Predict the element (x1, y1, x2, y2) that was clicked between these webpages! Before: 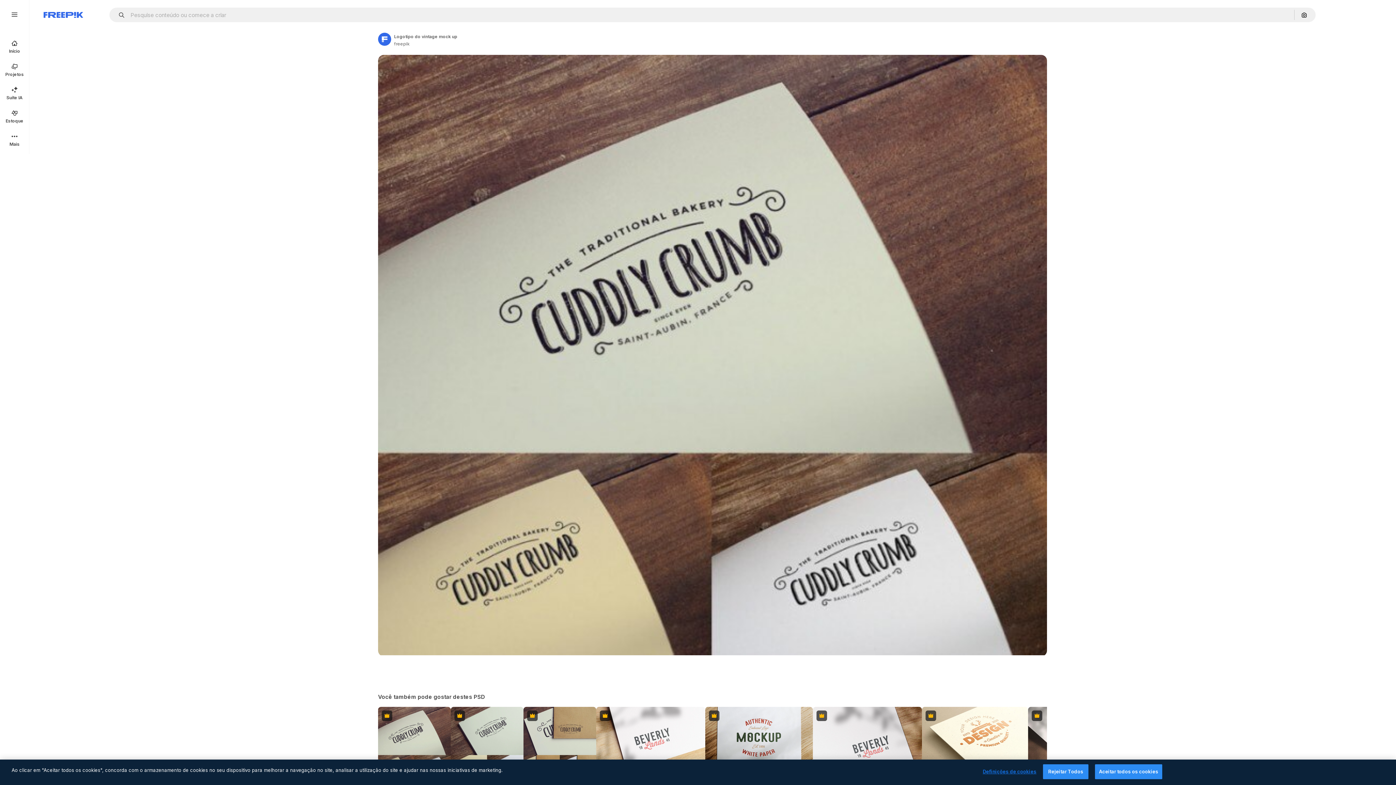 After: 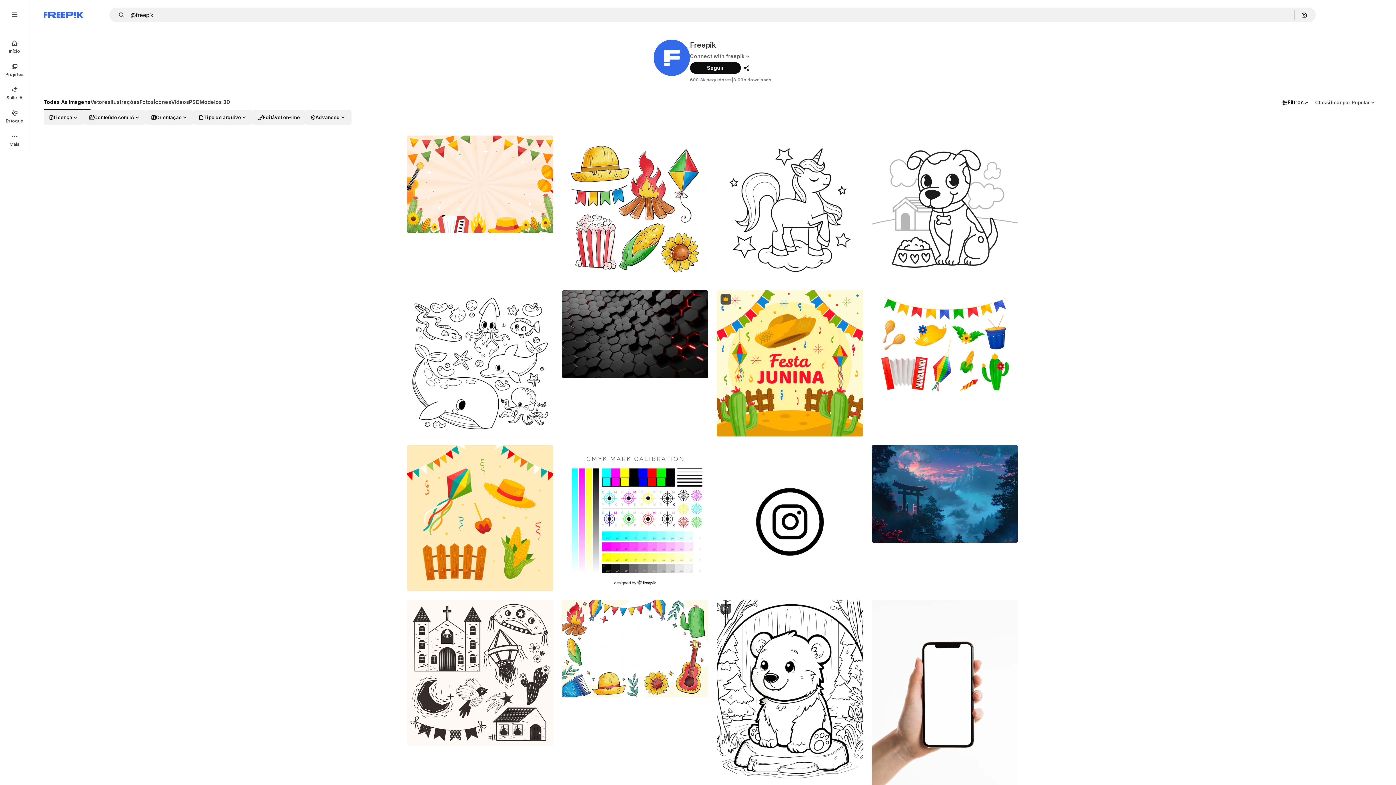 Action: label: Link to the author's page bbox: (394, 40, 409, 47)